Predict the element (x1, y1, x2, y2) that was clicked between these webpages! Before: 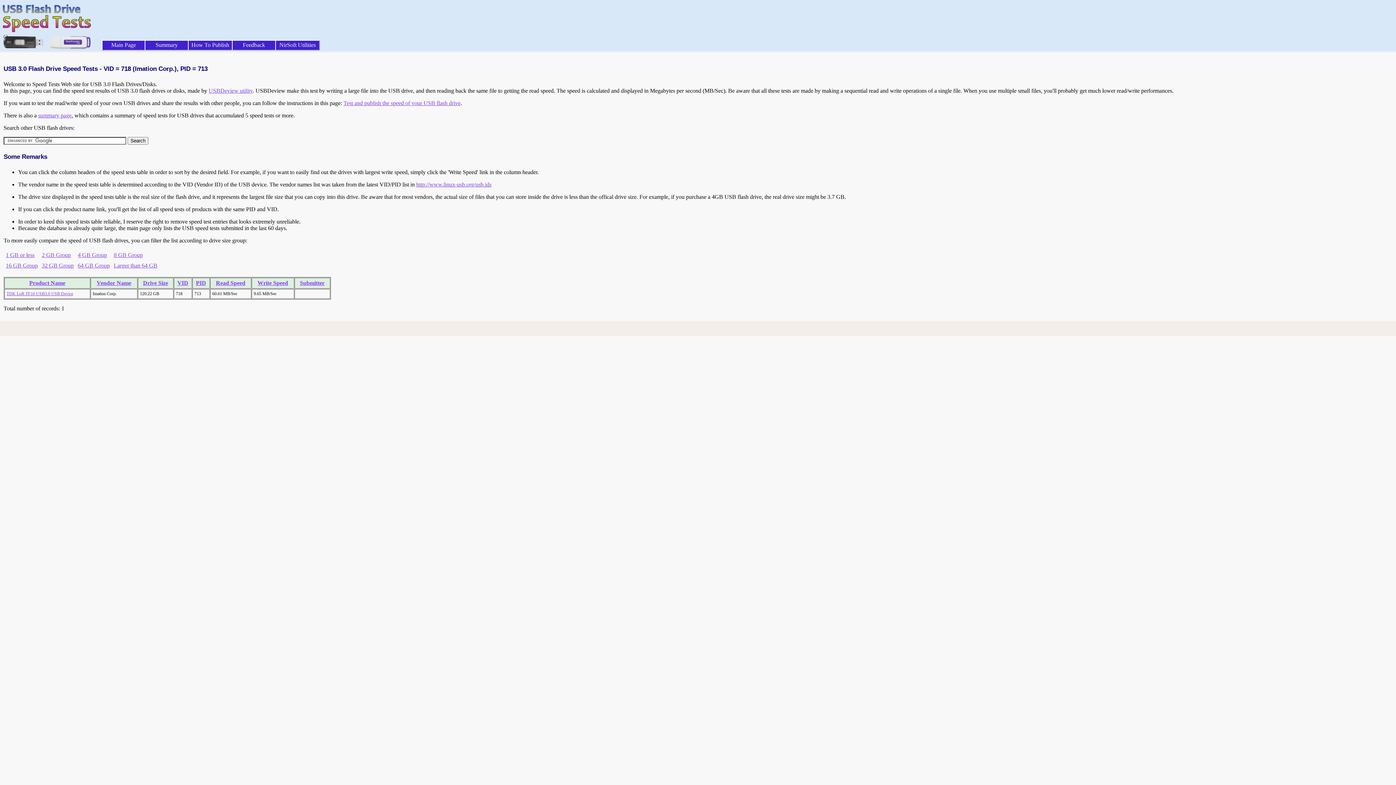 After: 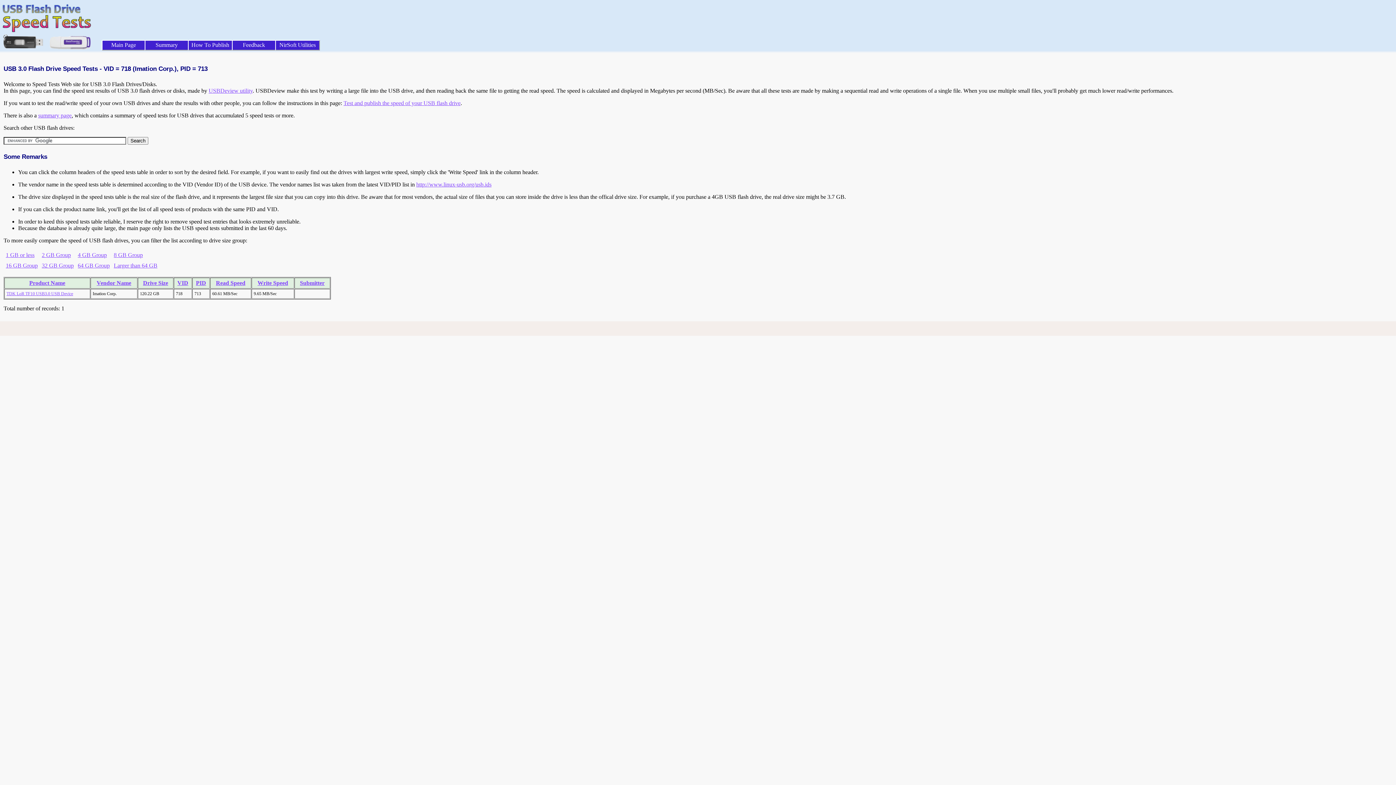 Action: bbox: (177, 280, 188, 286) label: VID